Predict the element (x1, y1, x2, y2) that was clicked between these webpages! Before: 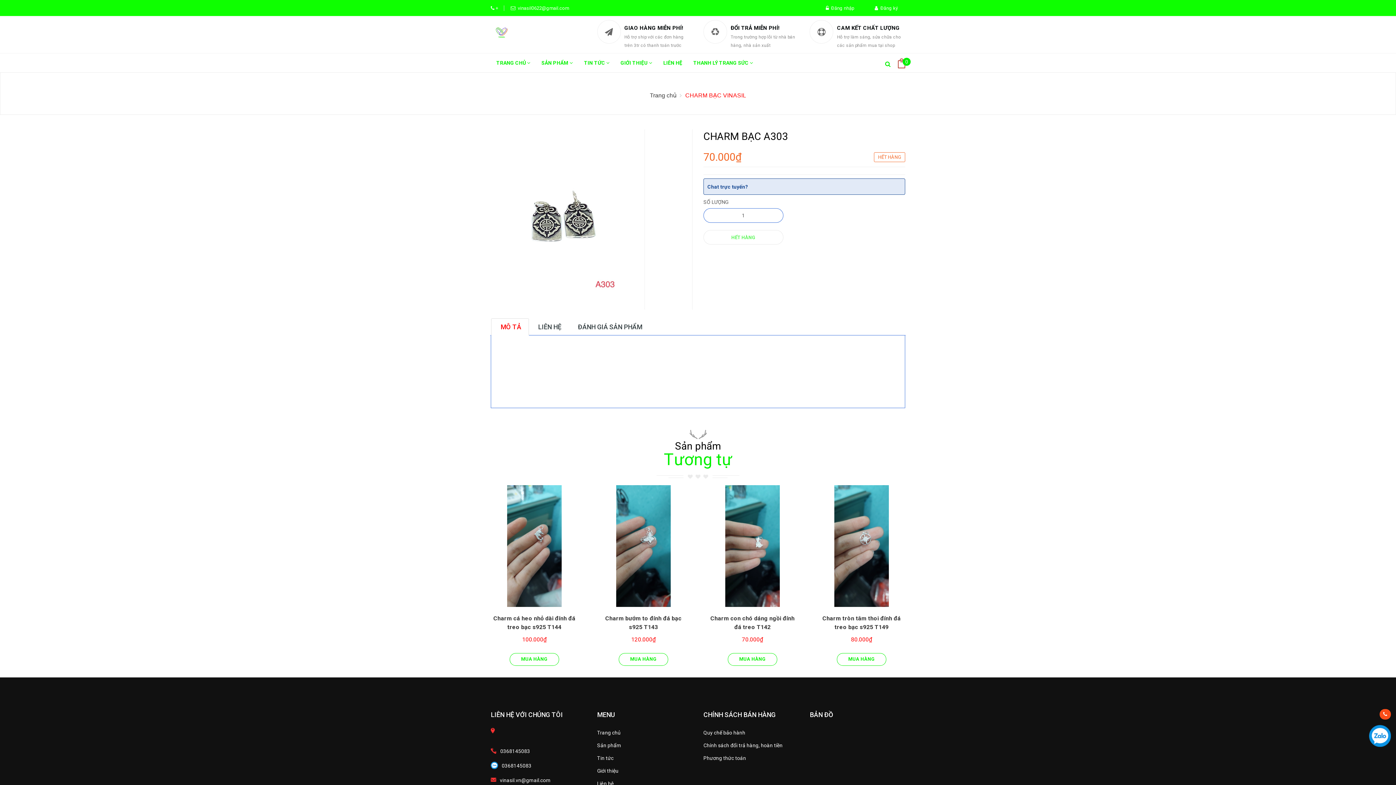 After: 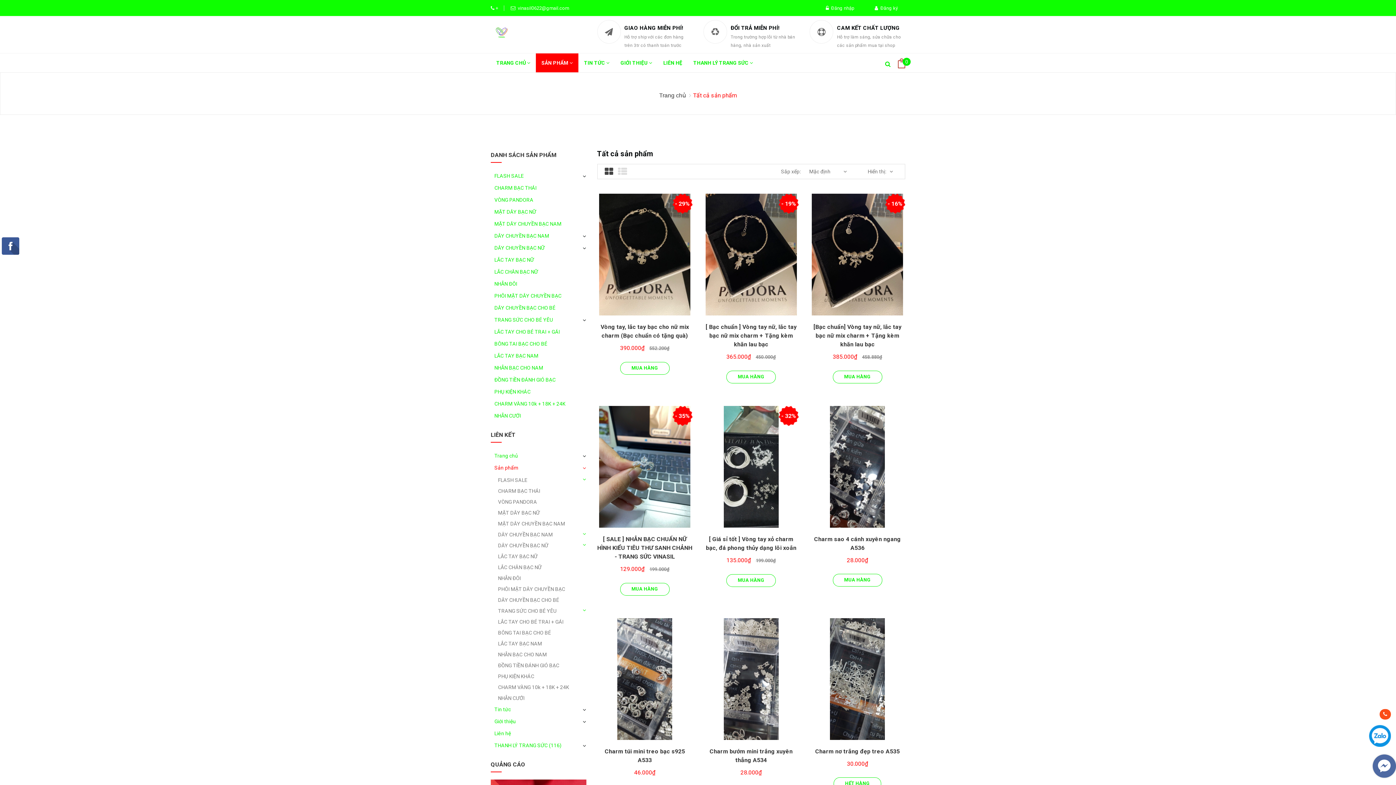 Action: bbox: (597, 742, 621, 748) label: Sản phẩm